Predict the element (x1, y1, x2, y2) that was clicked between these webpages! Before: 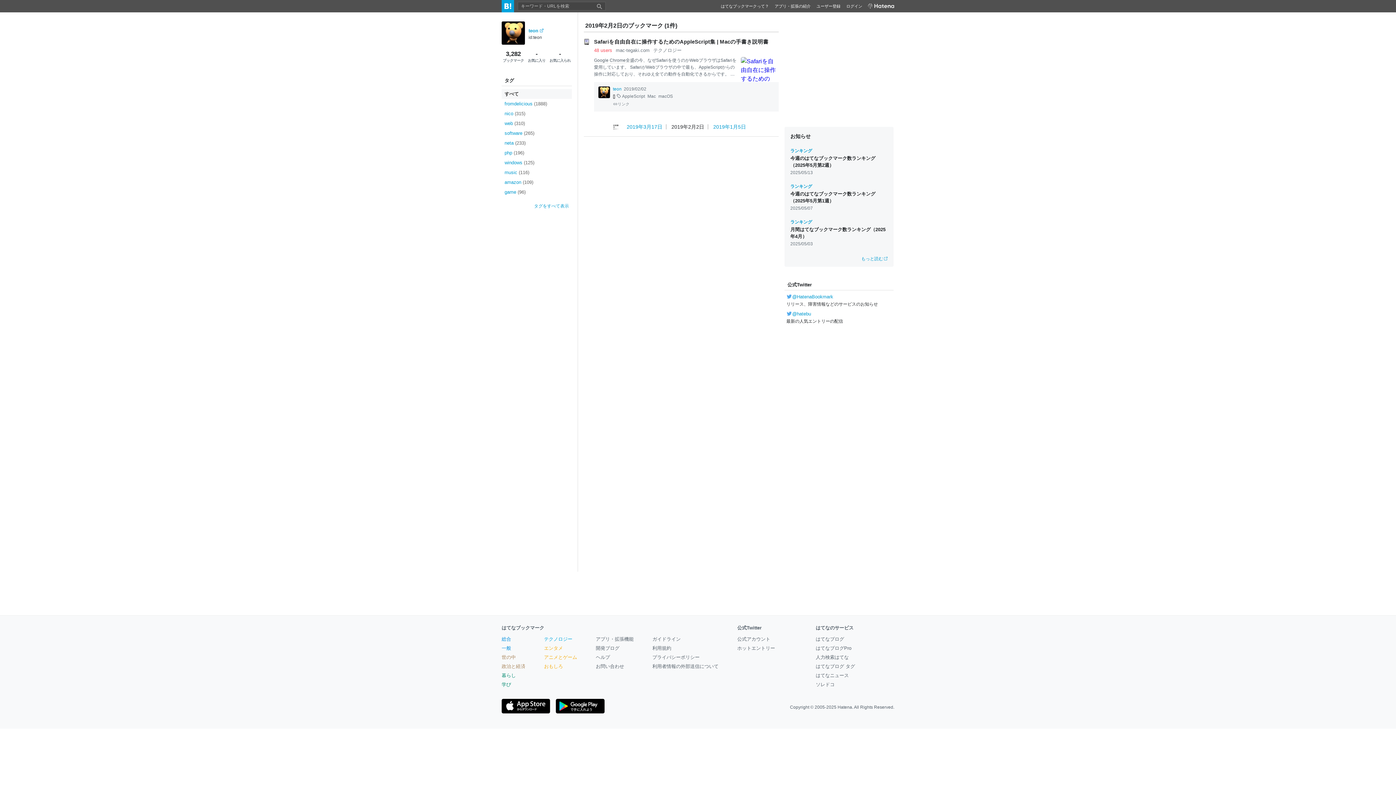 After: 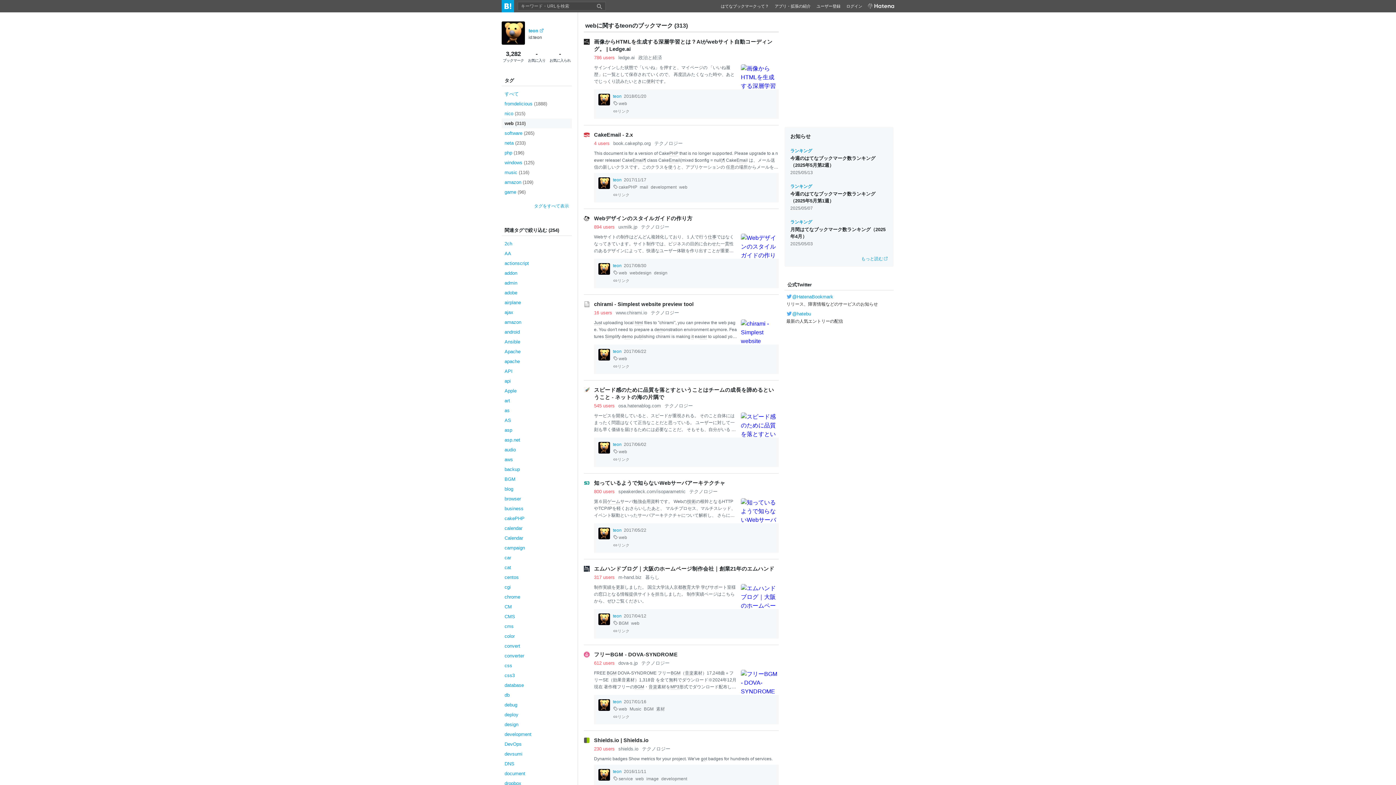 Action: label: web (310) bbox: (501, 118, 572, 128)